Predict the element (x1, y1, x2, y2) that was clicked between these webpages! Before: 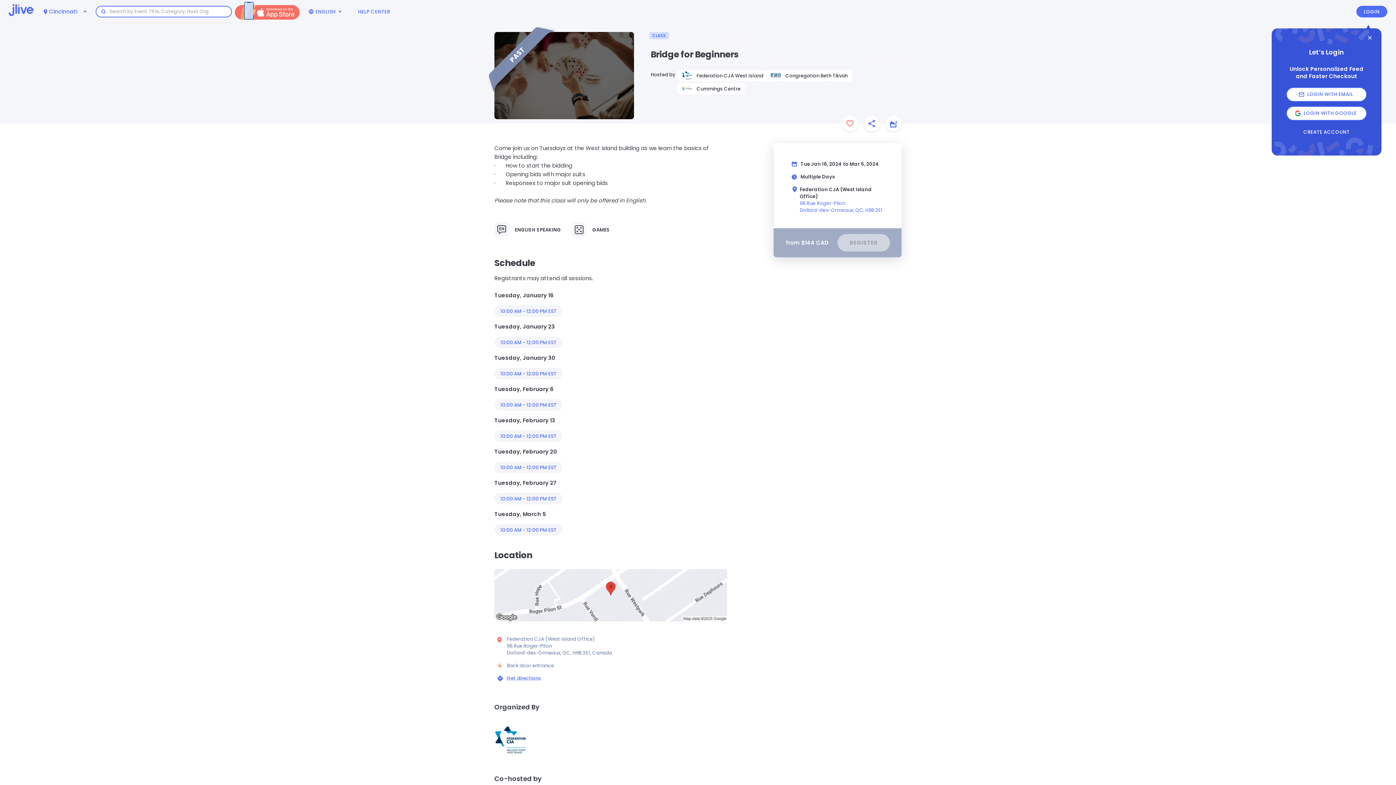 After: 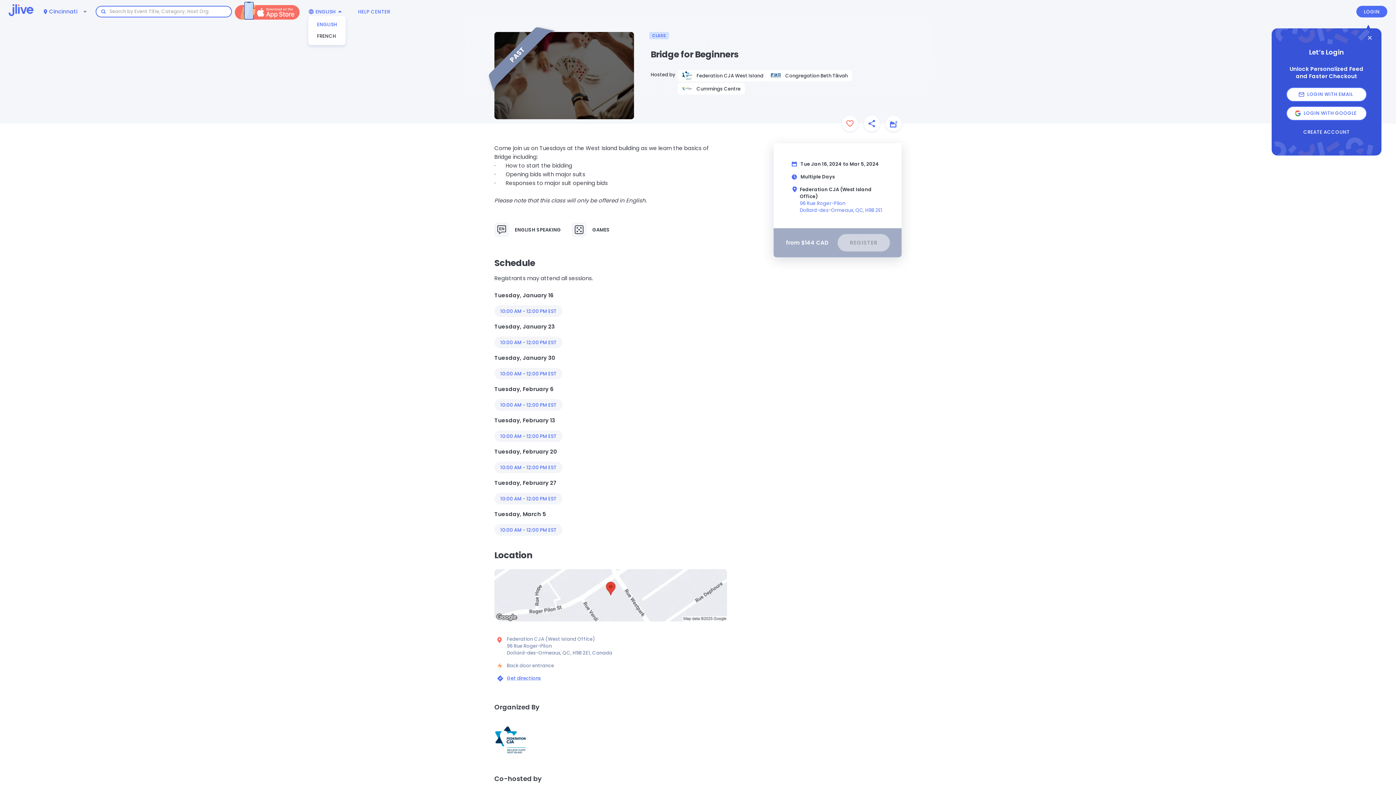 Action: bbox: (280, 7, 316, 16) label: ENGLISH